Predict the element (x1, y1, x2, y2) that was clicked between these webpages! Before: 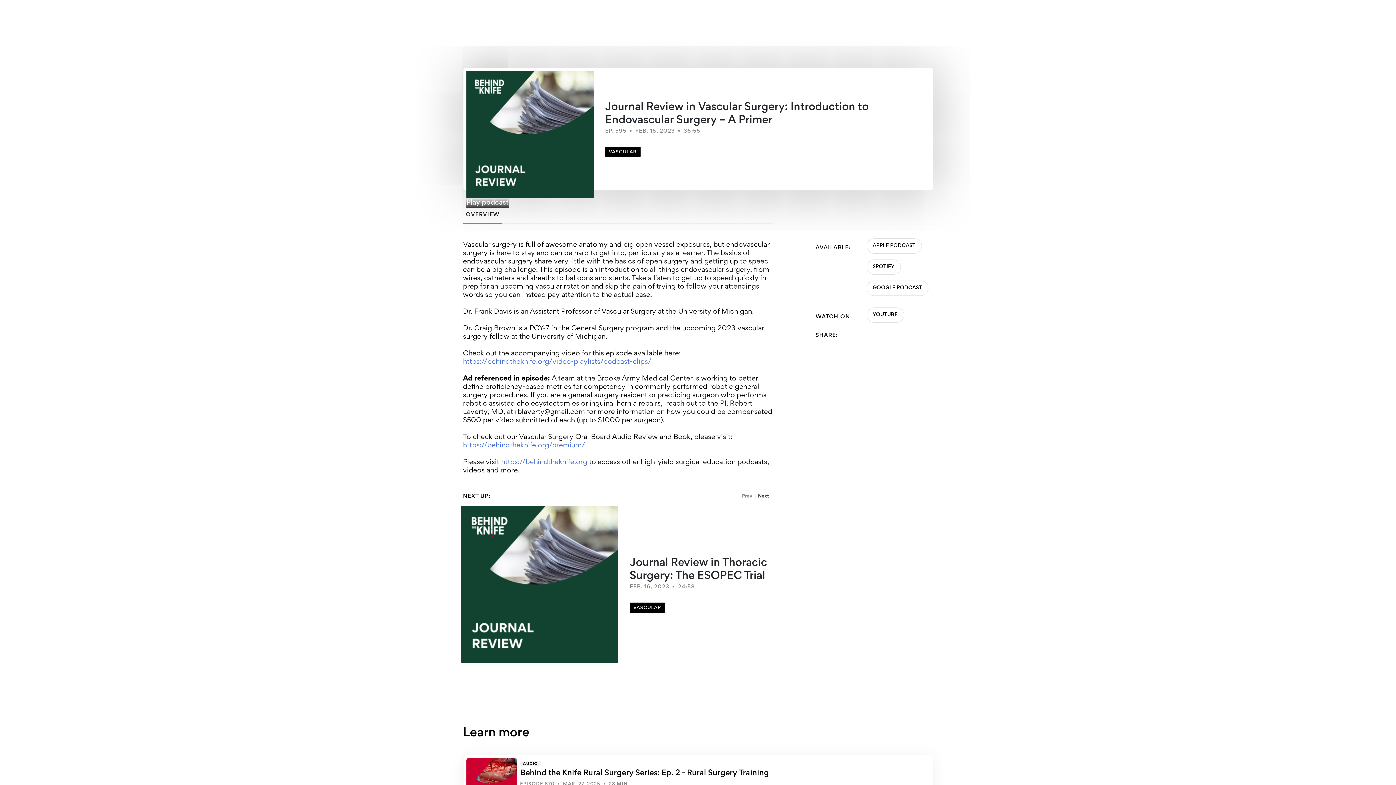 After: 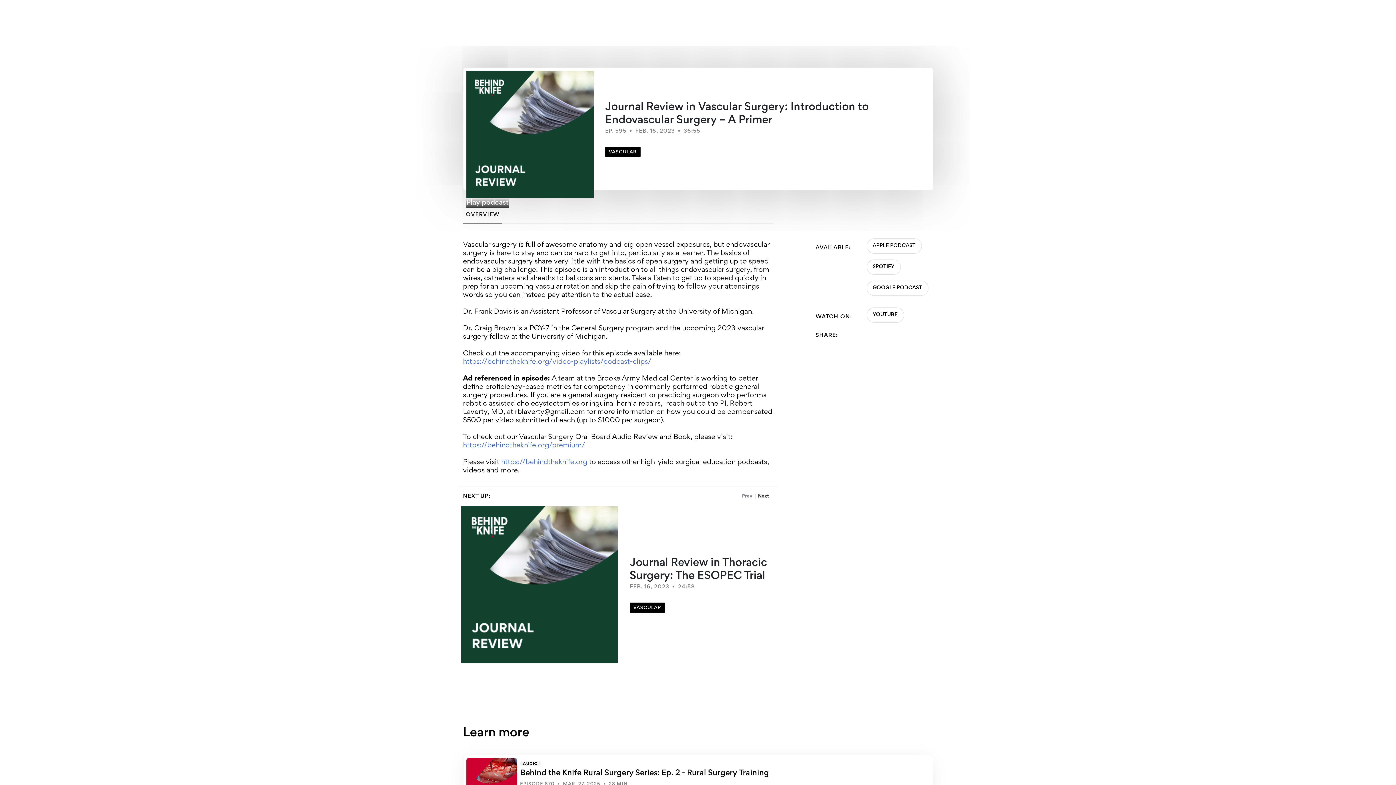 Action: label: Watch on youtube bbox: (866, 307, 904, 322)